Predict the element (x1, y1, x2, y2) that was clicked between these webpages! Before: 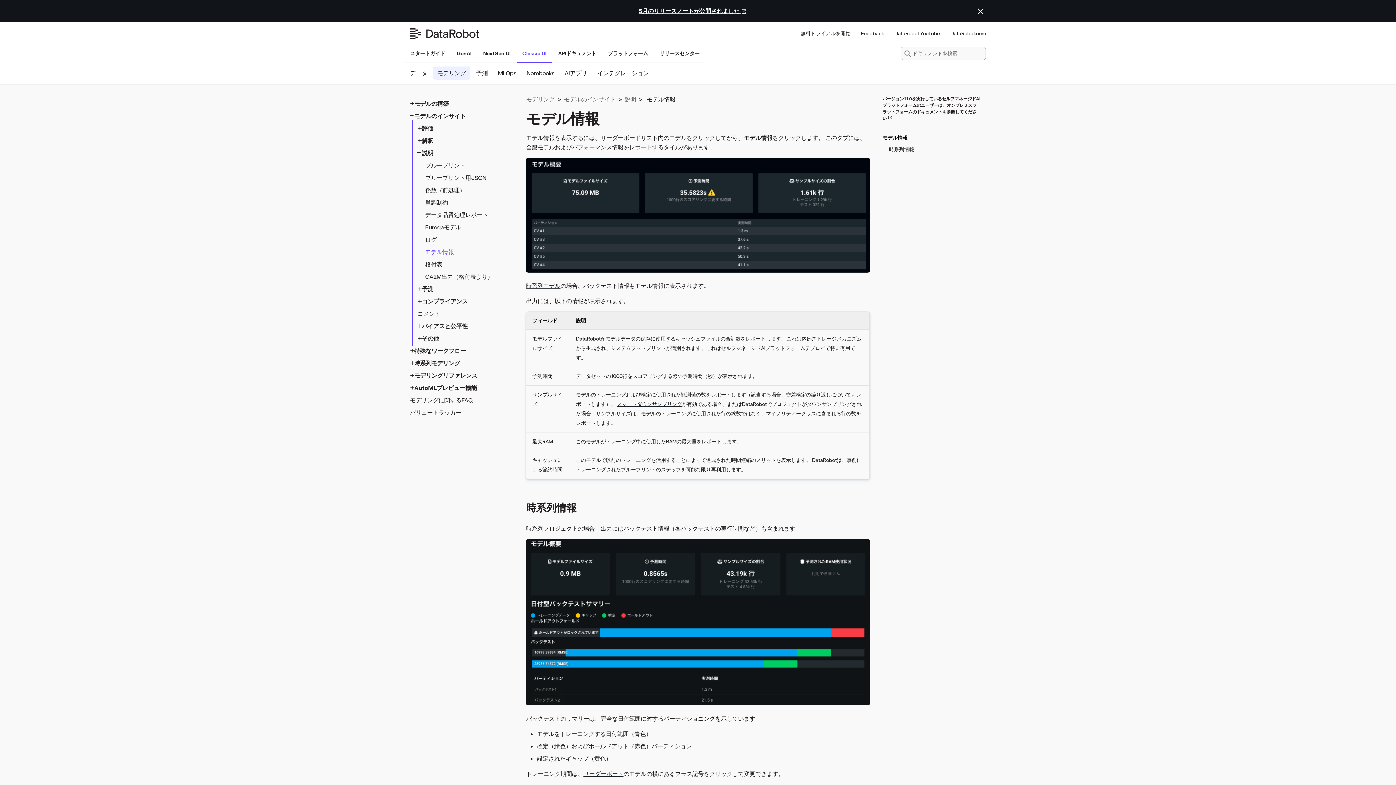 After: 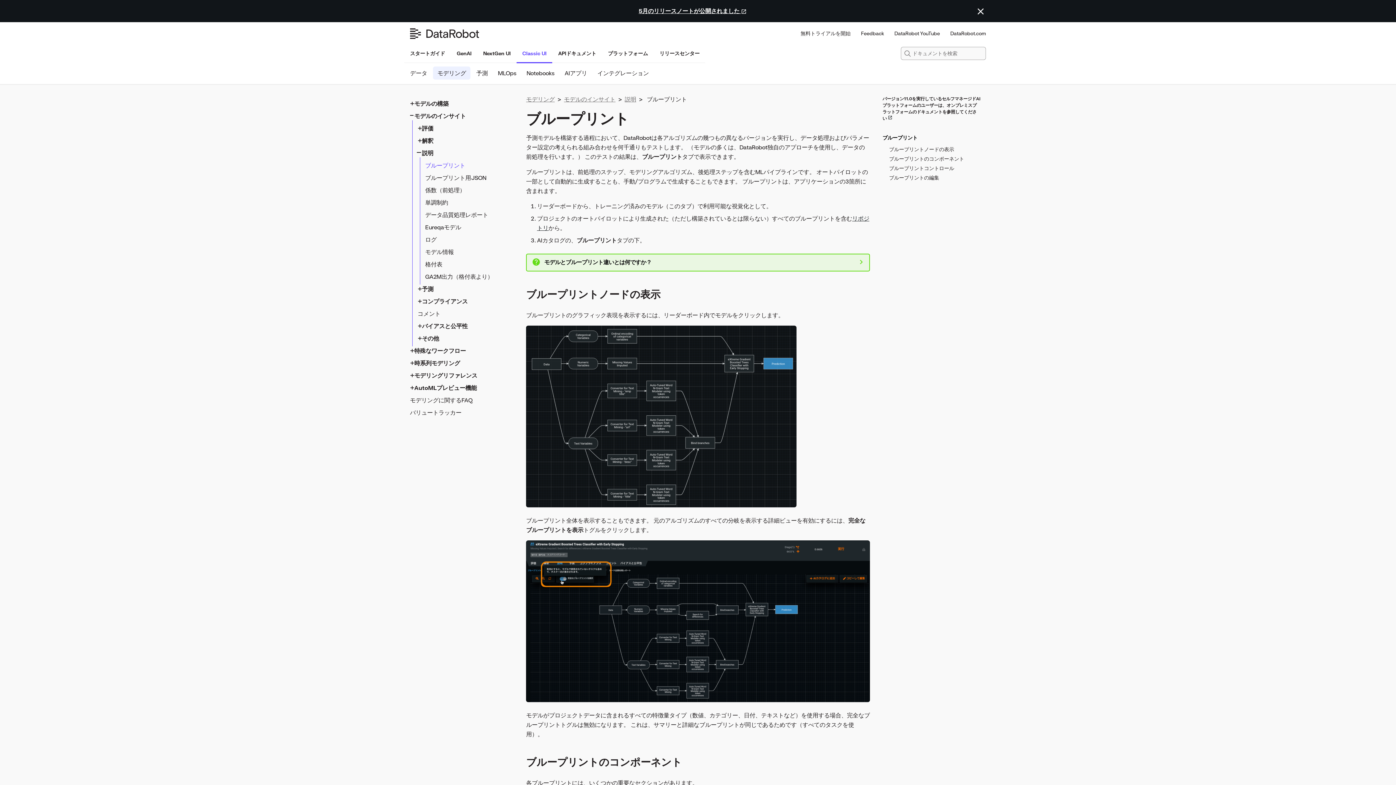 Action: bbox: (425, 161, 510, 169) label: ブループリント